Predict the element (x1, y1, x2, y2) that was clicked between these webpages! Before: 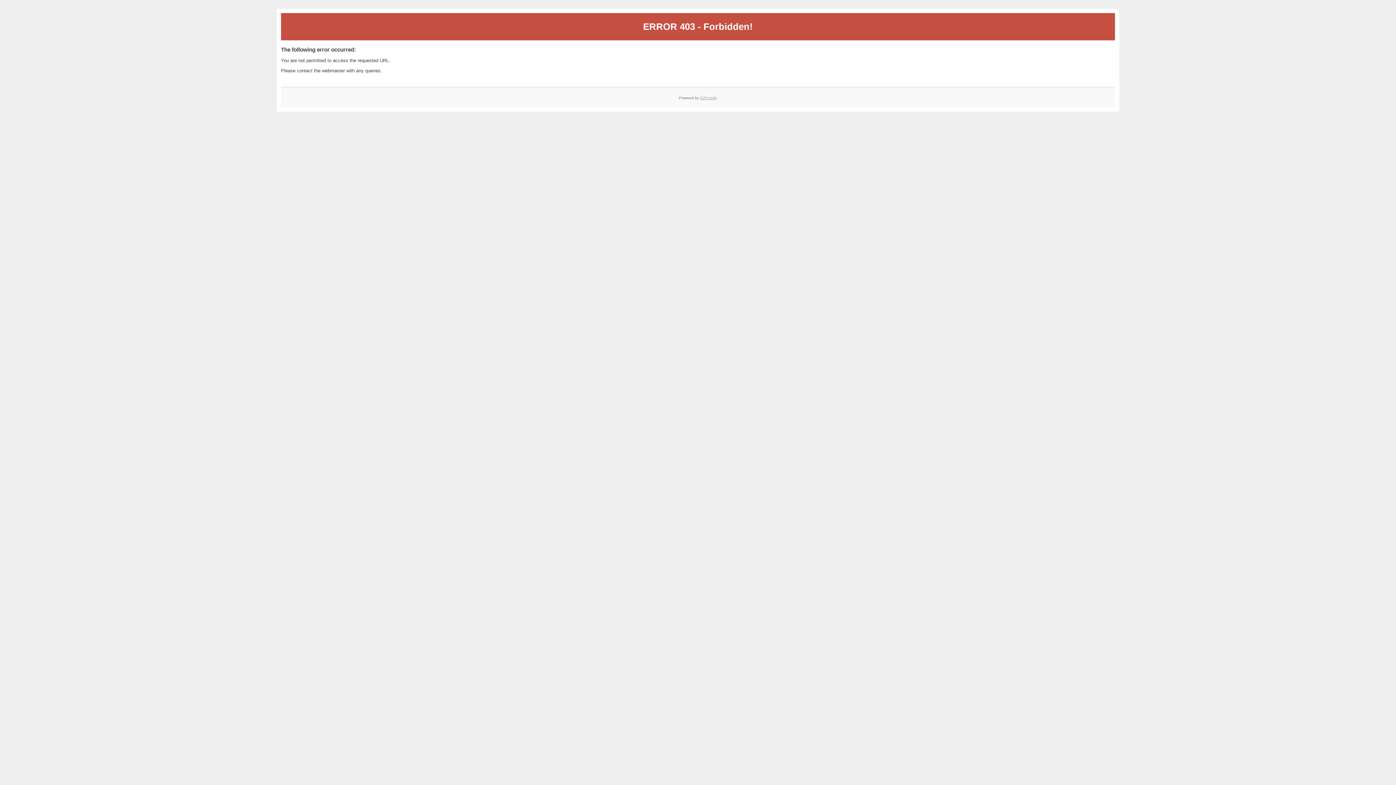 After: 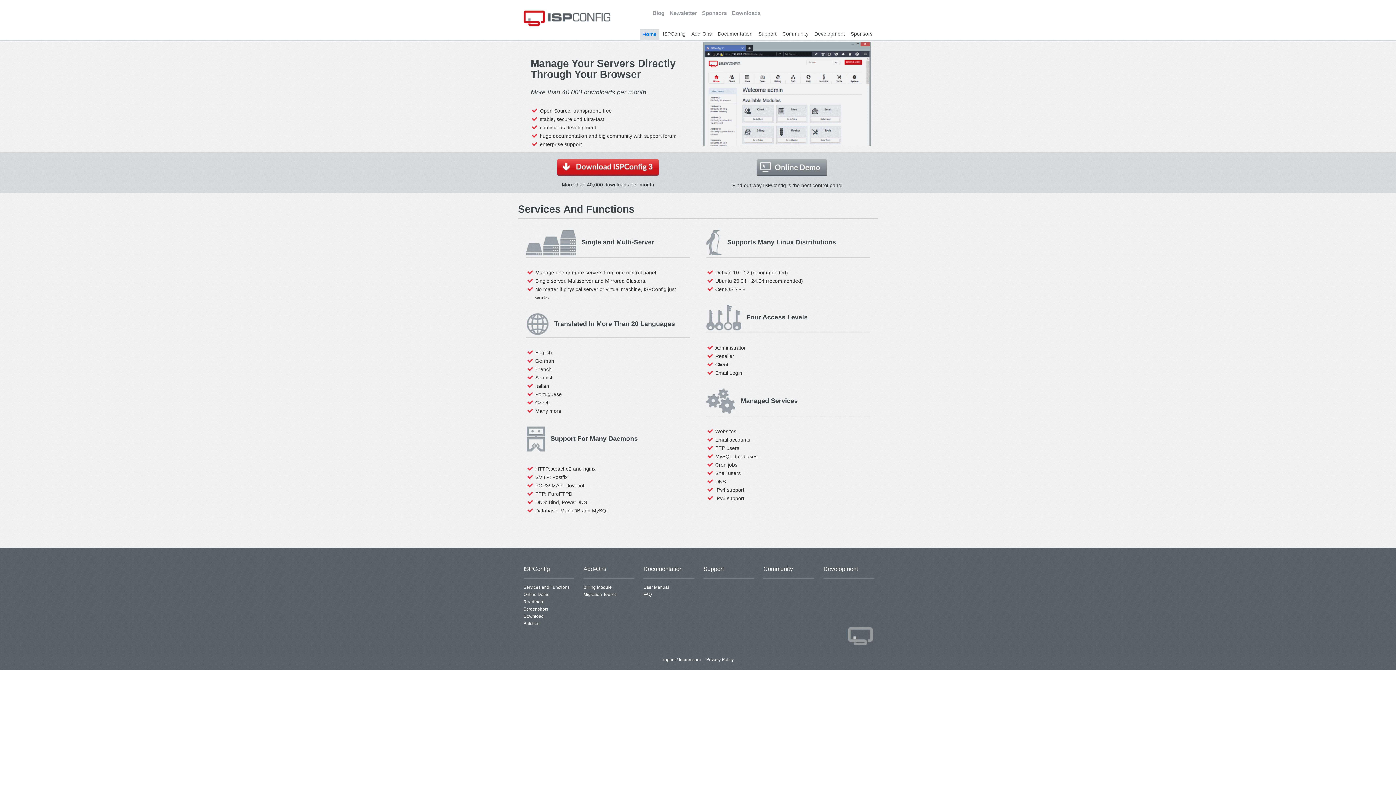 Action: label: ISPConfig bbox: (700, 95, 717, 99)